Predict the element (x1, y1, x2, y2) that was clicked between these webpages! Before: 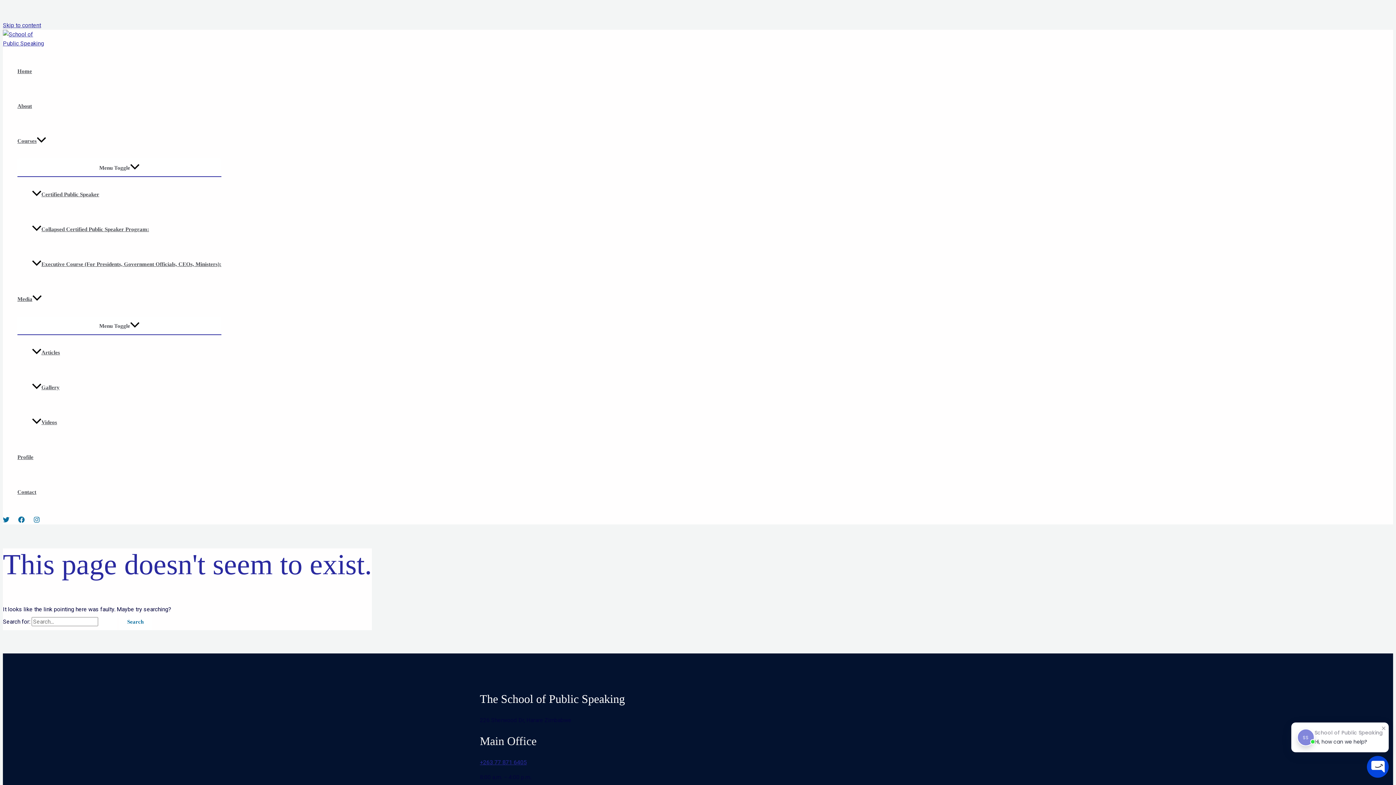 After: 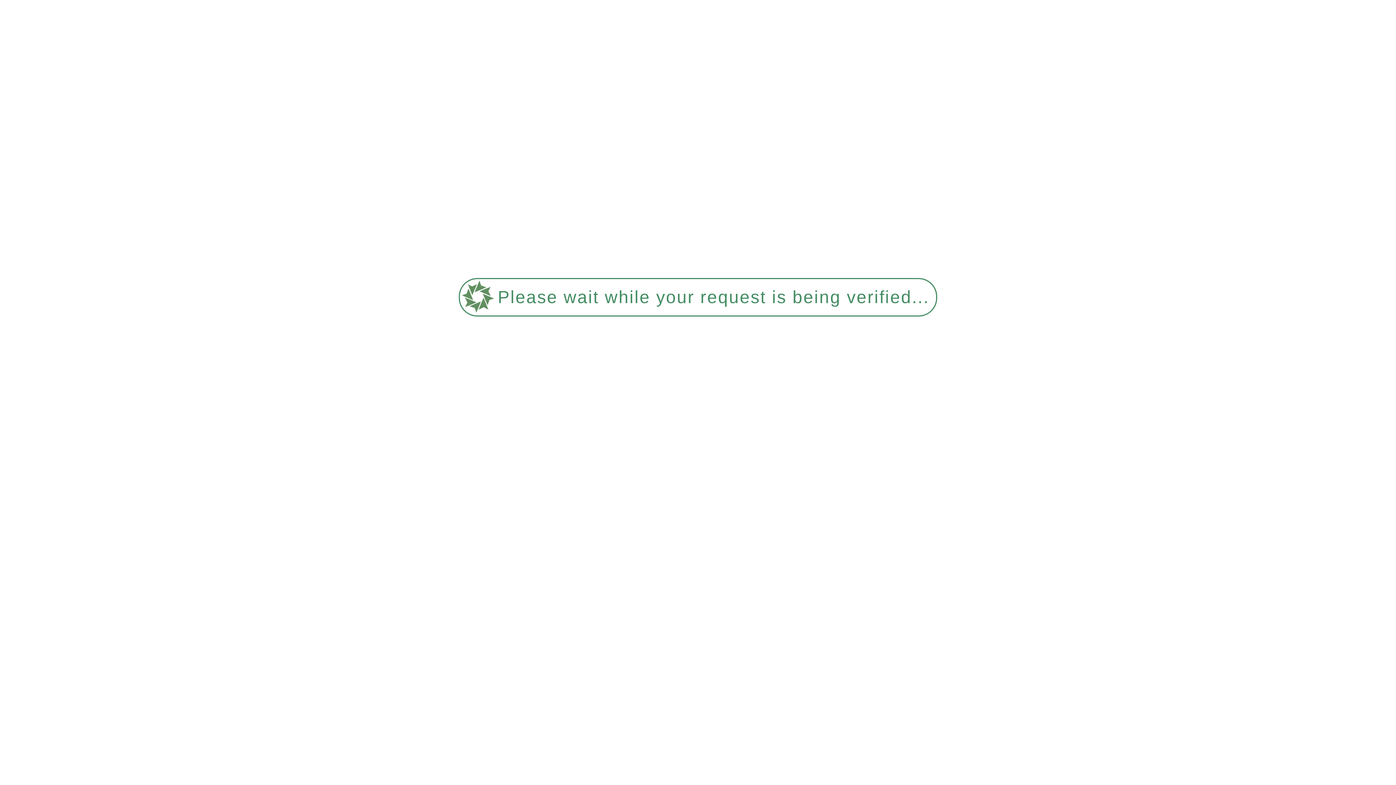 Action: label: Courses bbox: (17, 123, 221, 158)